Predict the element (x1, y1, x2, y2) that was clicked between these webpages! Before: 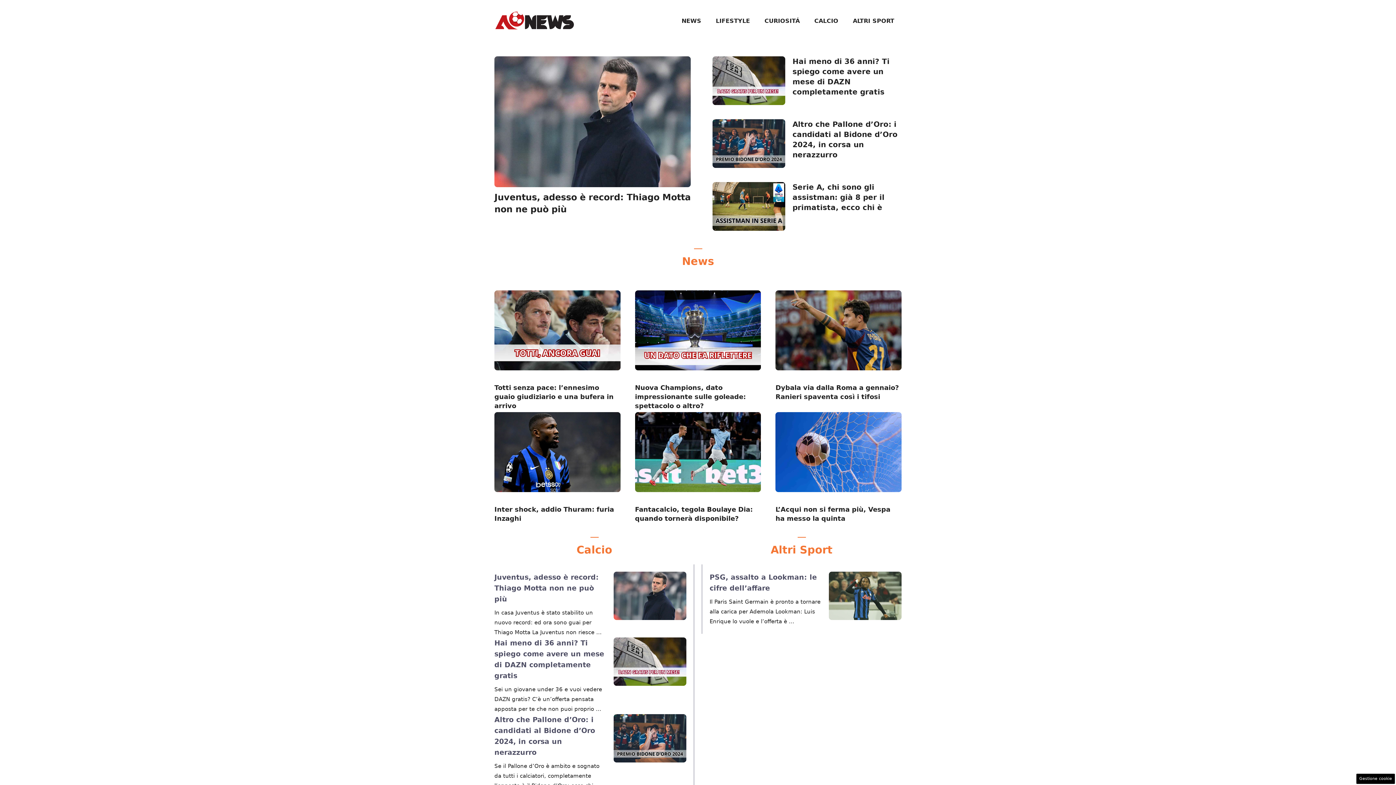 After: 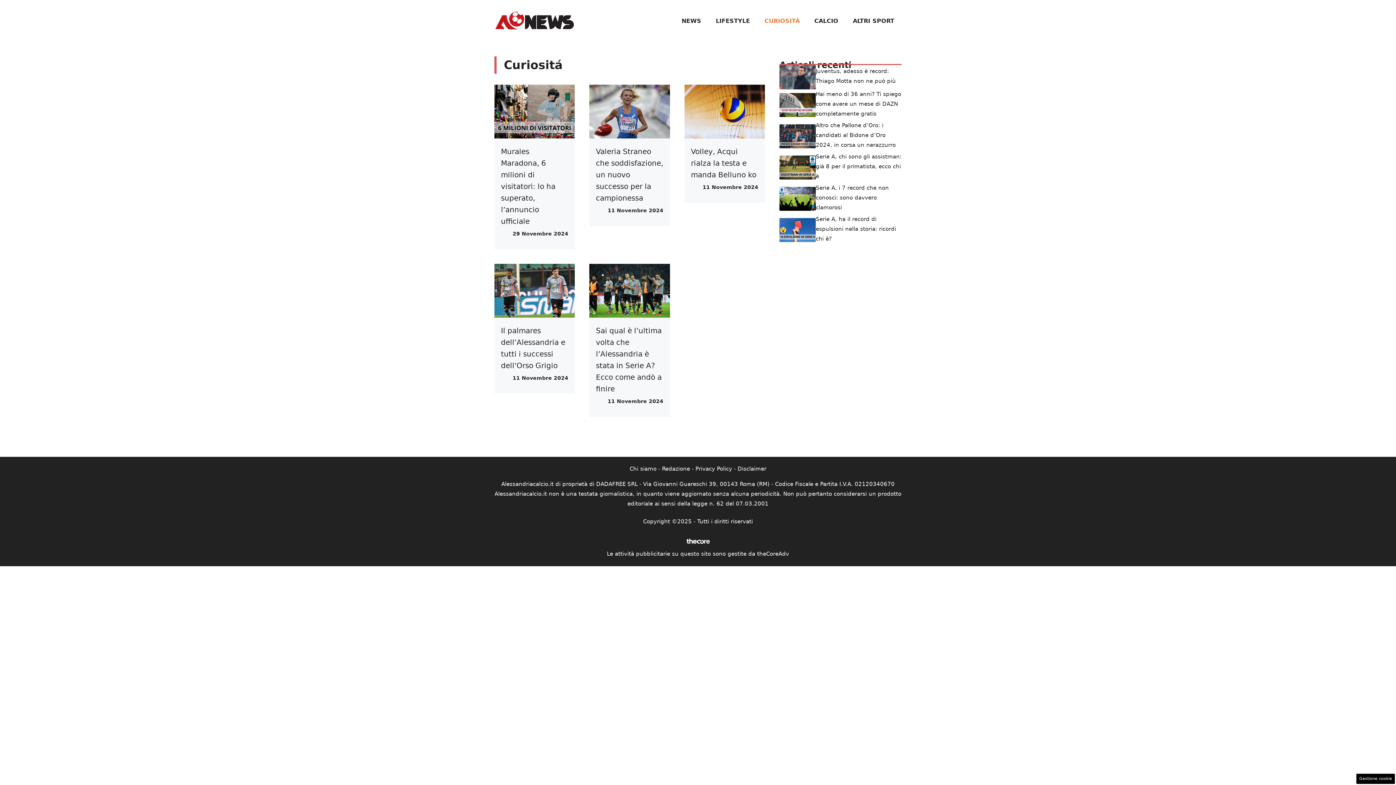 Action: label: CURIOSITÁ bbox: (757, 10, 807, 31)